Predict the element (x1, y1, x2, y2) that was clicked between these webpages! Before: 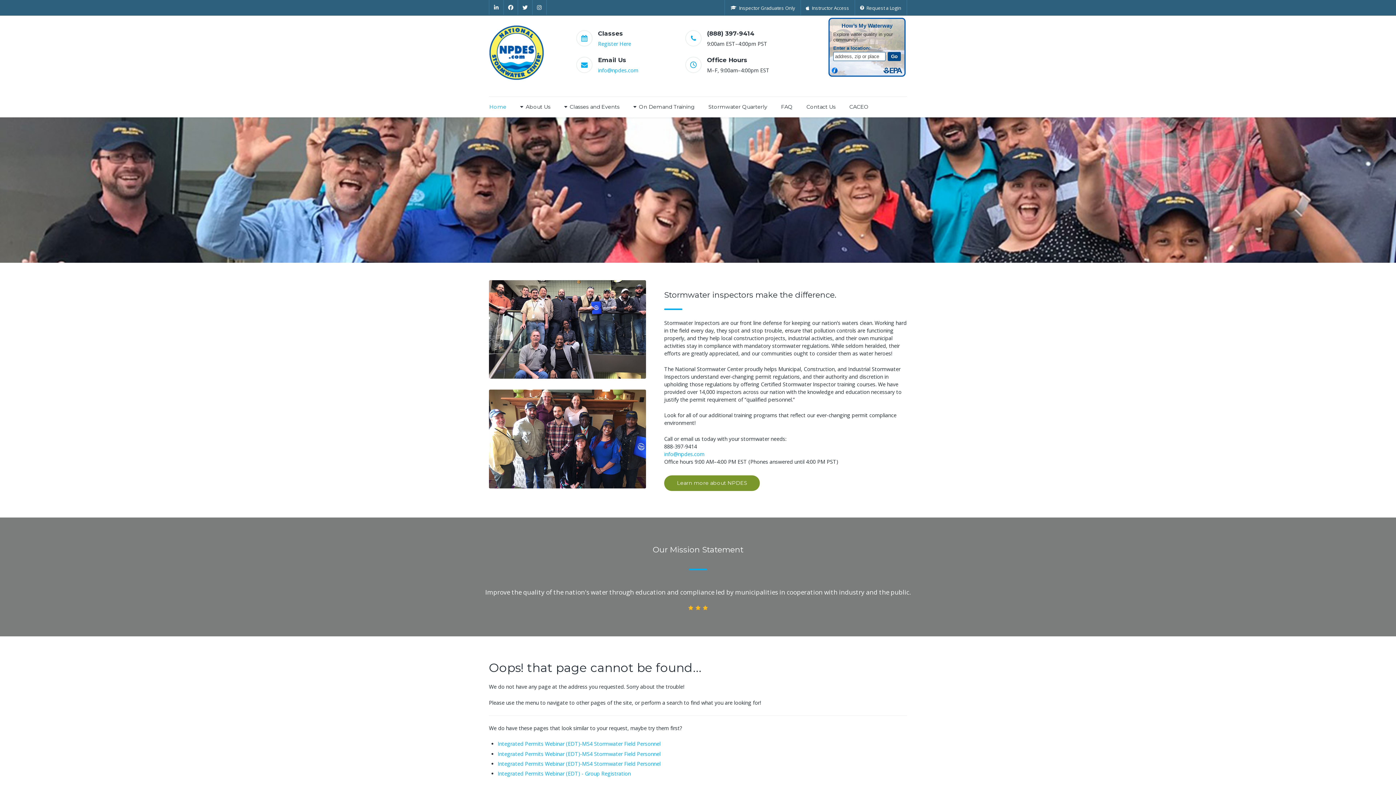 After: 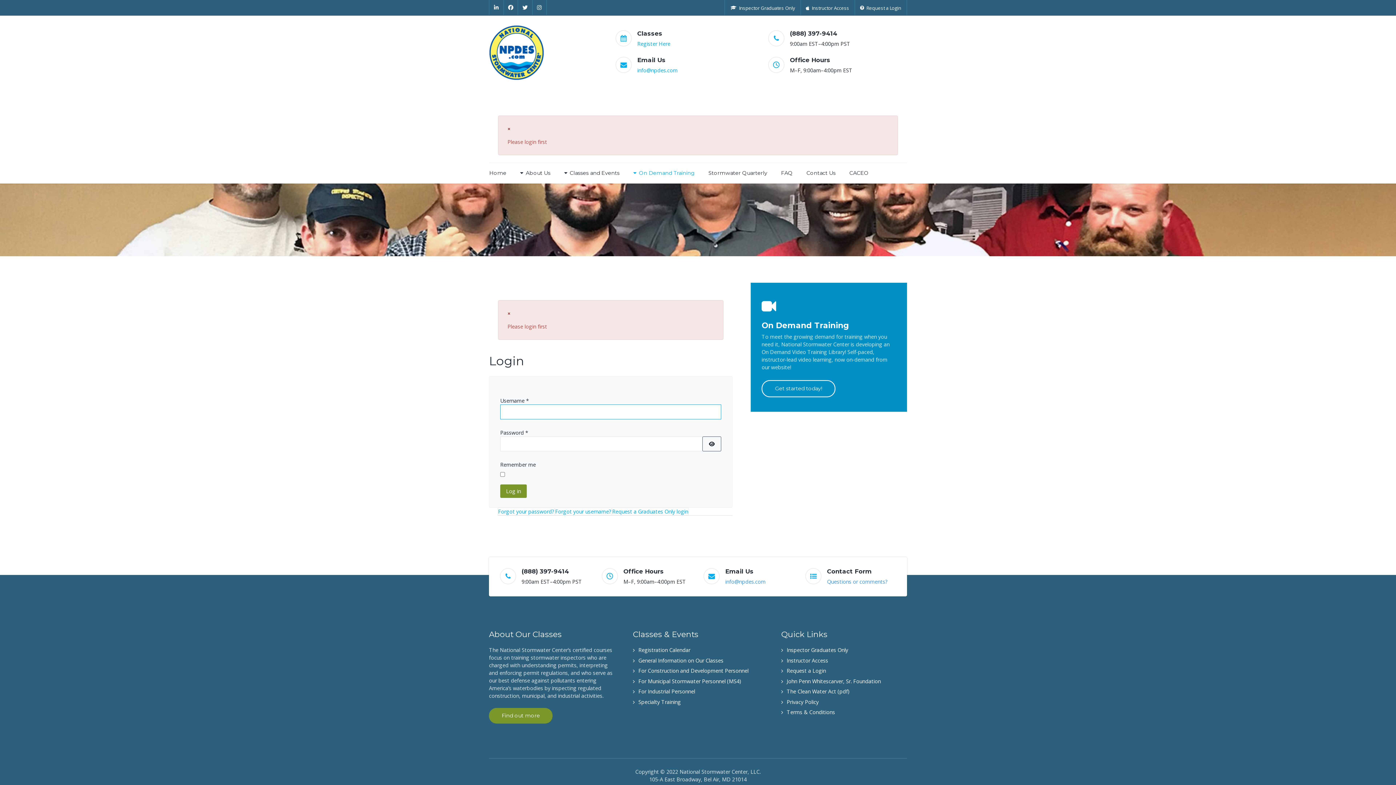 Action: bbox: (725, 0, 800, 15) label:  Inspector Graduates Only